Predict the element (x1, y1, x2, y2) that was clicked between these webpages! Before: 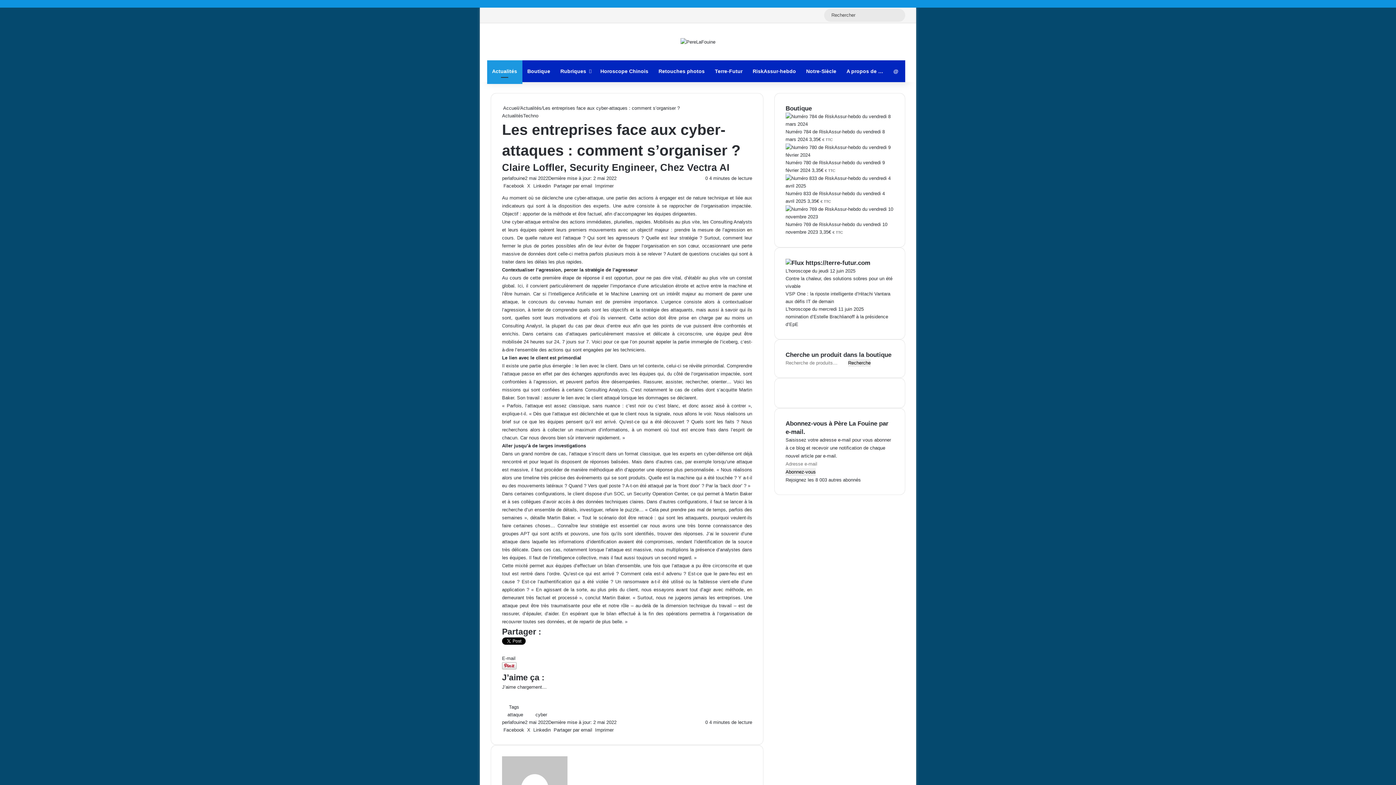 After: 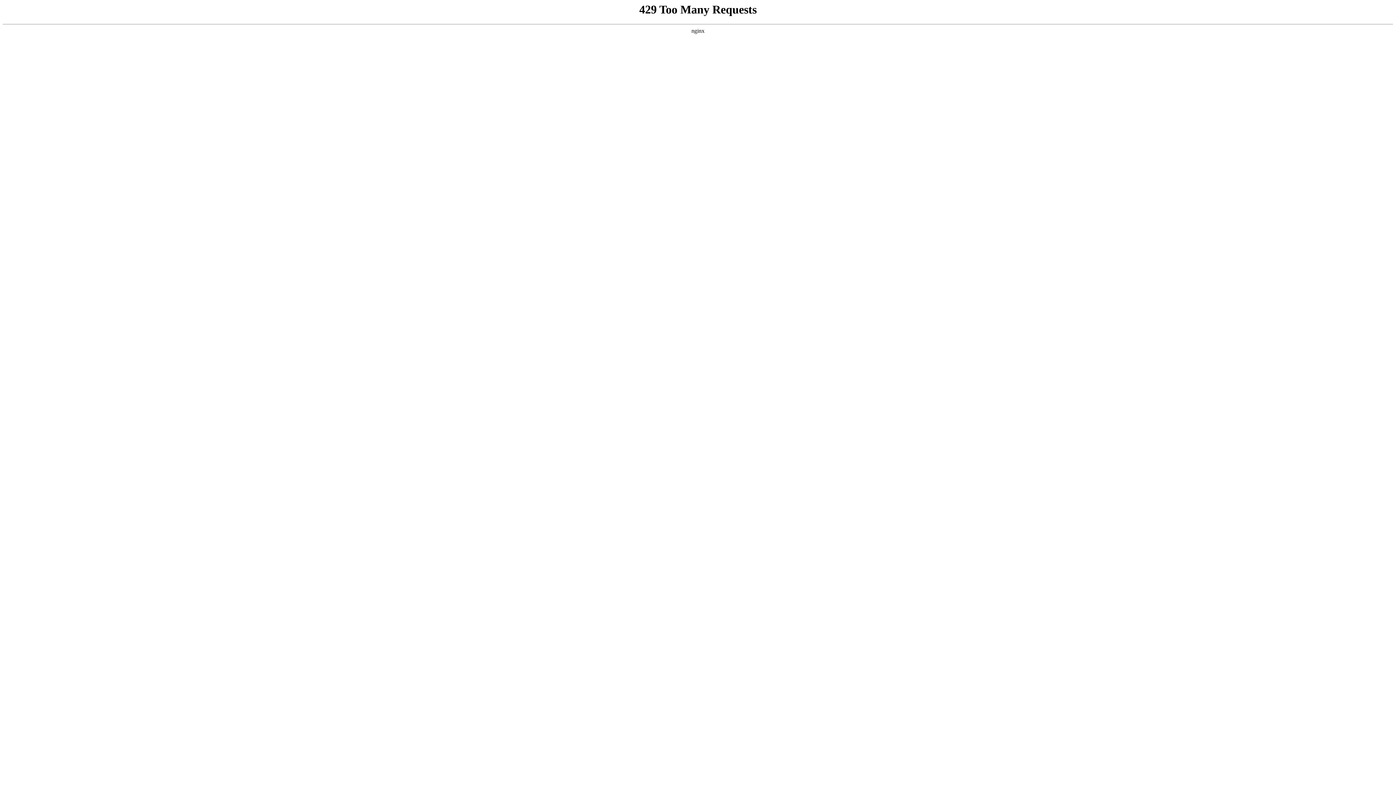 Action: bbox: (595, 60, 653, 82) label: Horoscope Chinois